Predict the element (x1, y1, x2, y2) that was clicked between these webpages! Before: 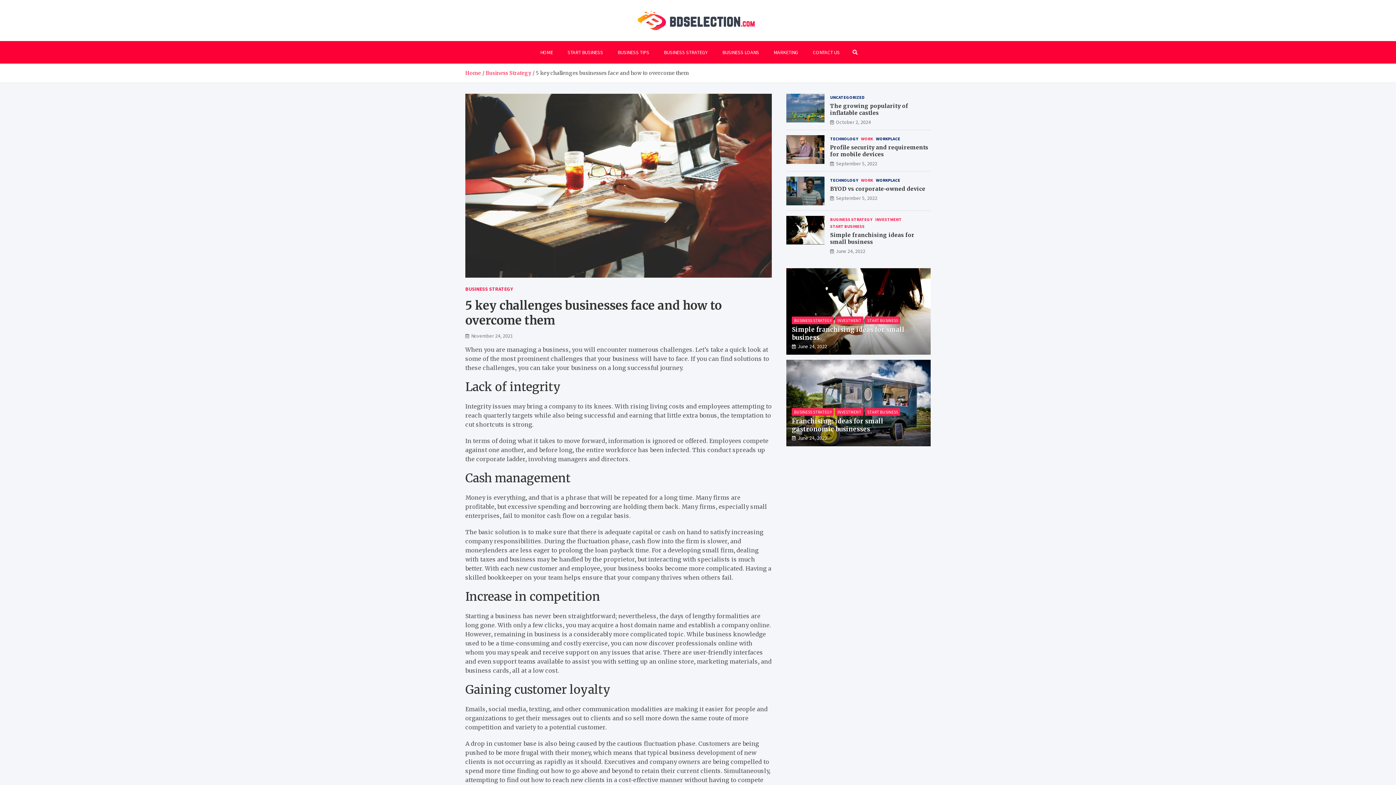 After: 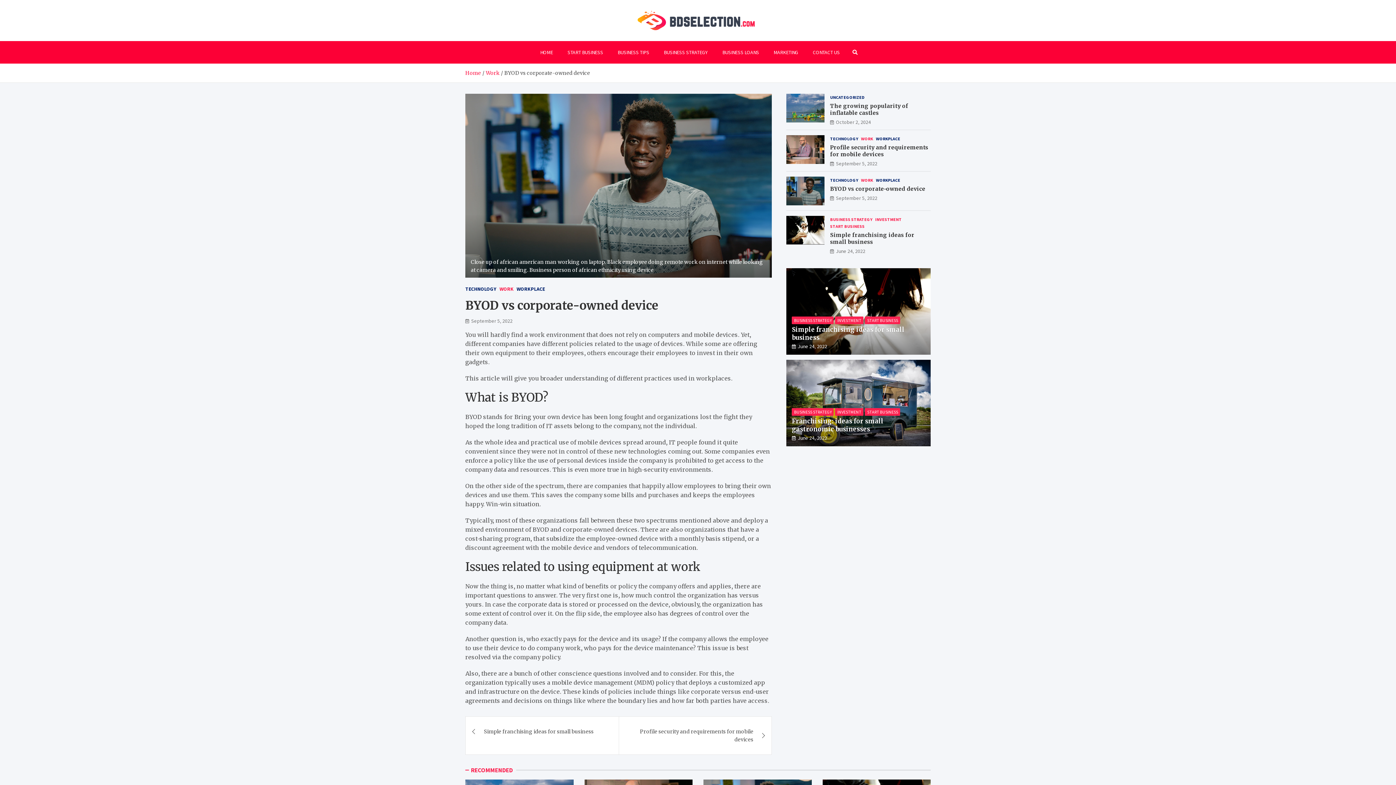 Action: bbox: (830, 194, 877, 201) label: September 5, 2022